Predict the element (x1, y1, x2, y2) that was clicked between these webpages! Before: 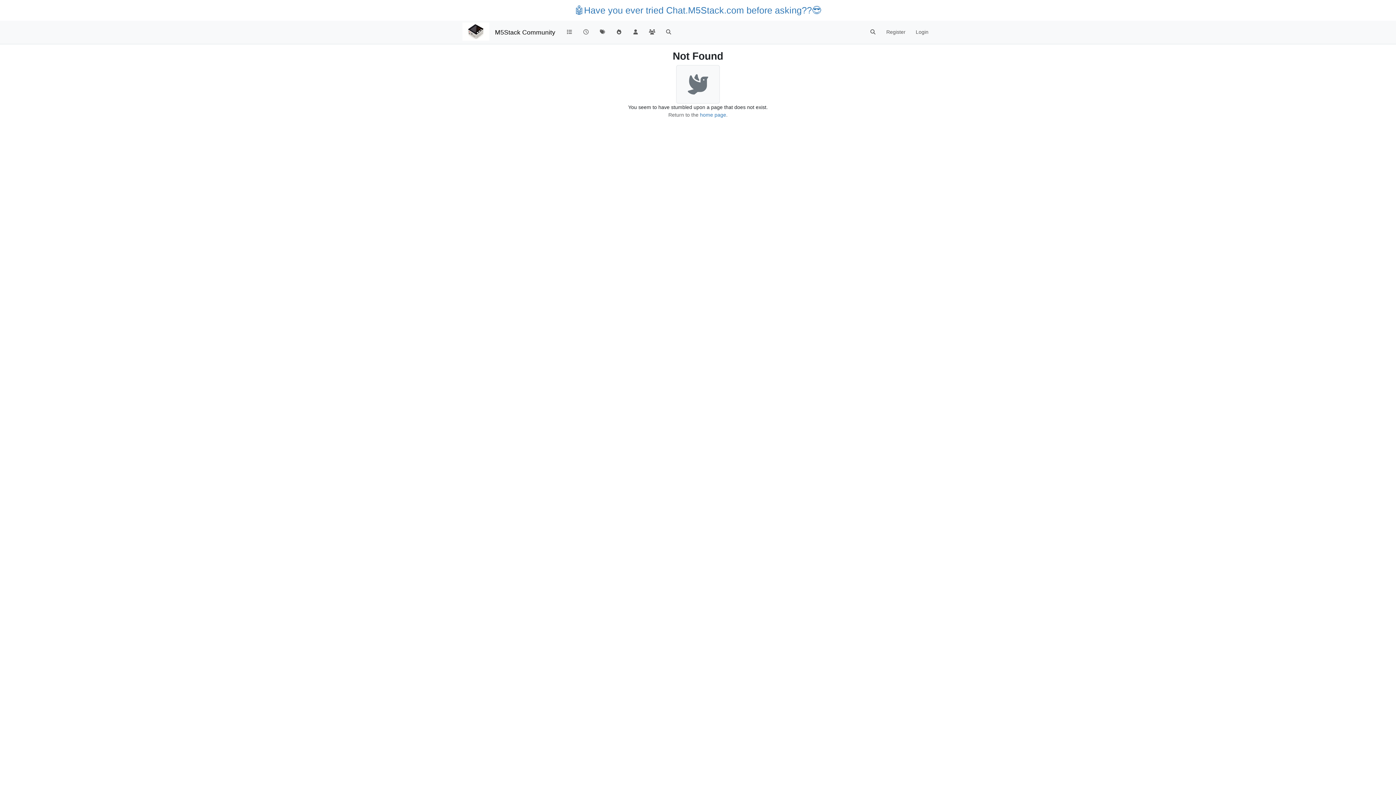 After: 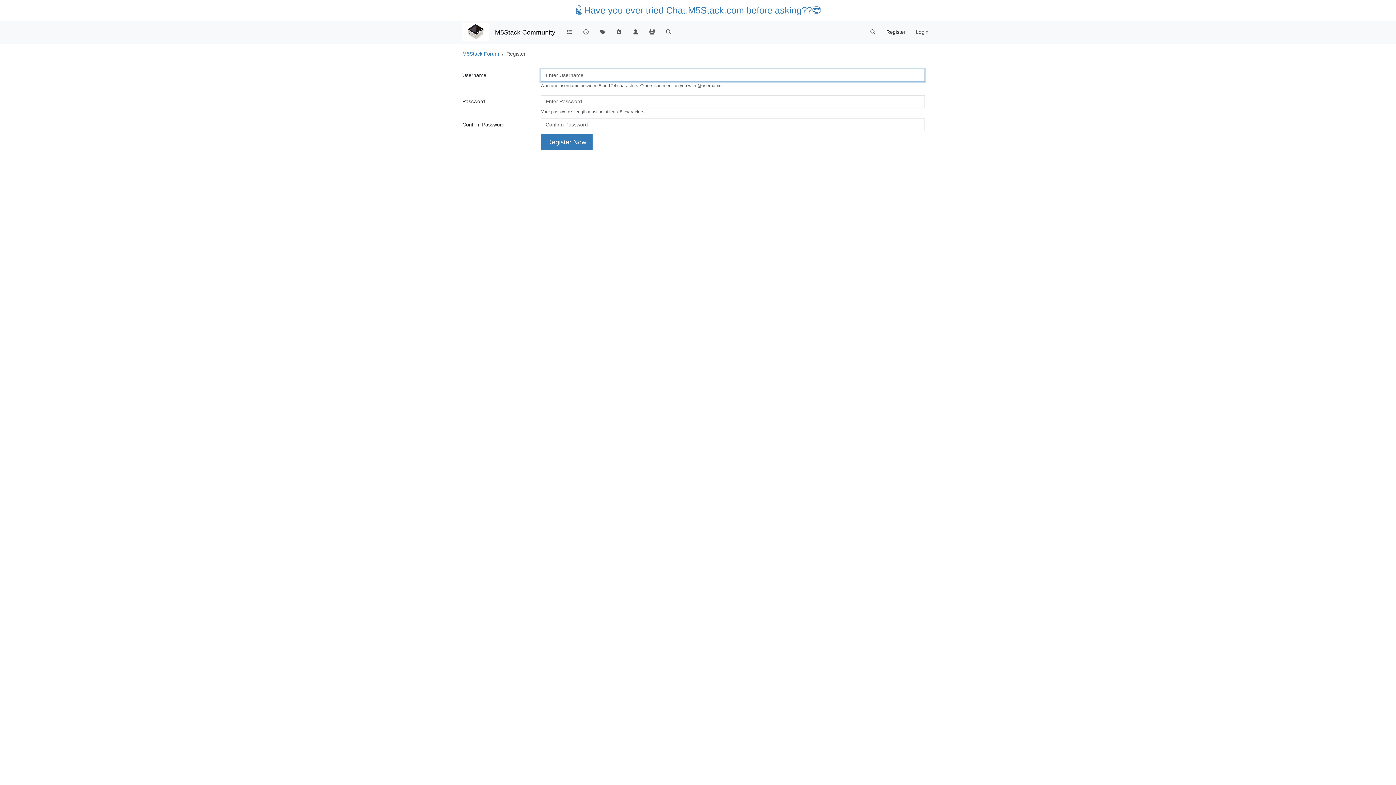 Action: bbox: (881, 25, 910, 39) label: Register